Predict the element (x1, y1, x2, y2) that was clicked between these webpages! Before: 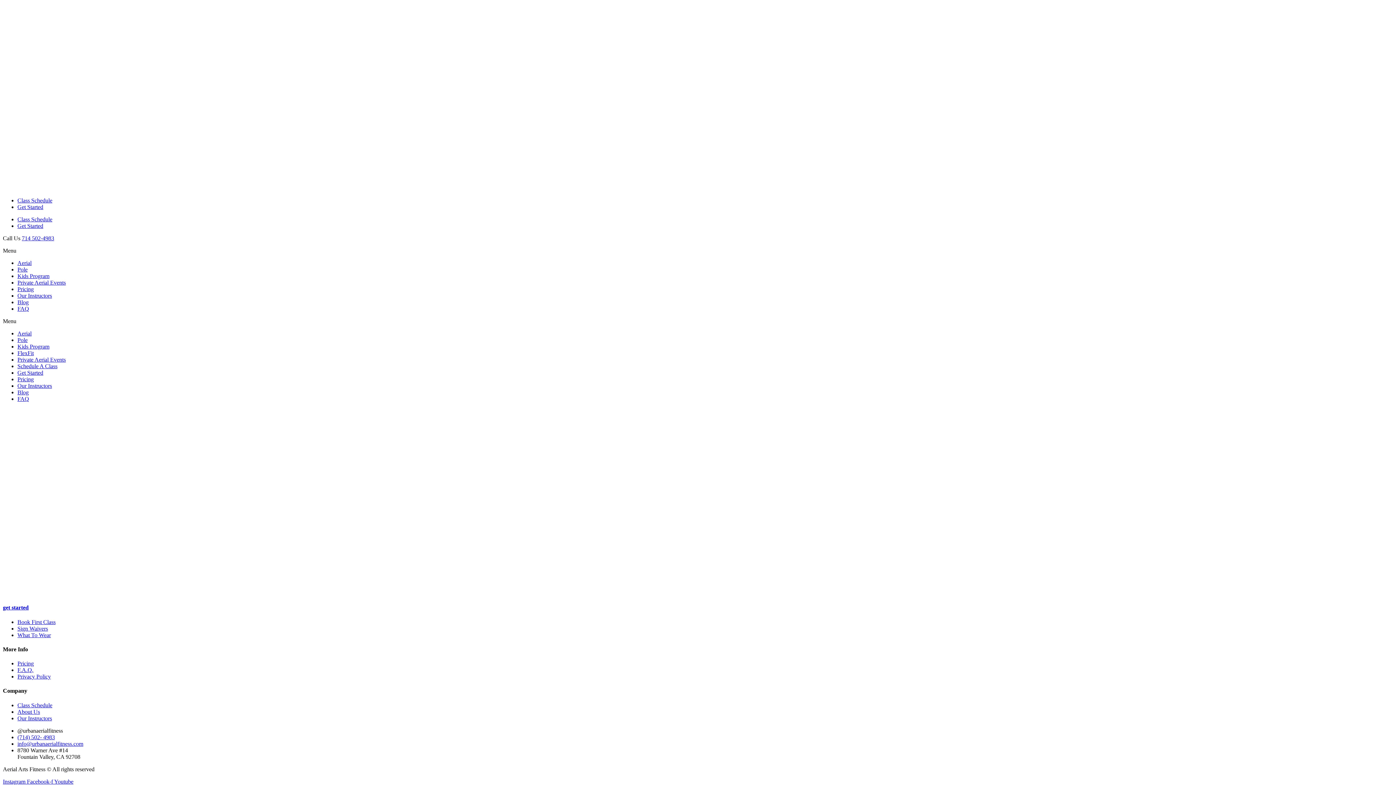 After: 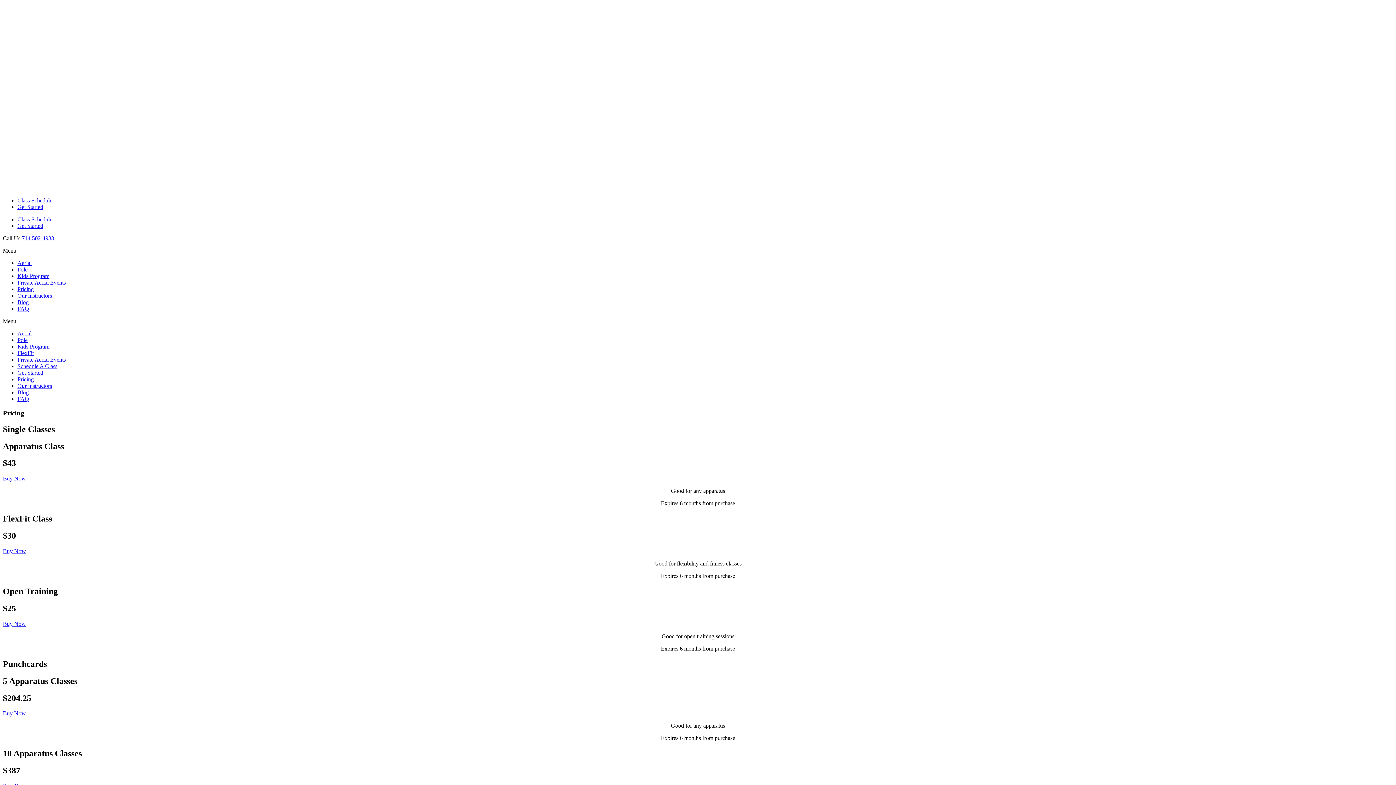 Action: label: Pricing bbox: (17, 660, 33, 666)